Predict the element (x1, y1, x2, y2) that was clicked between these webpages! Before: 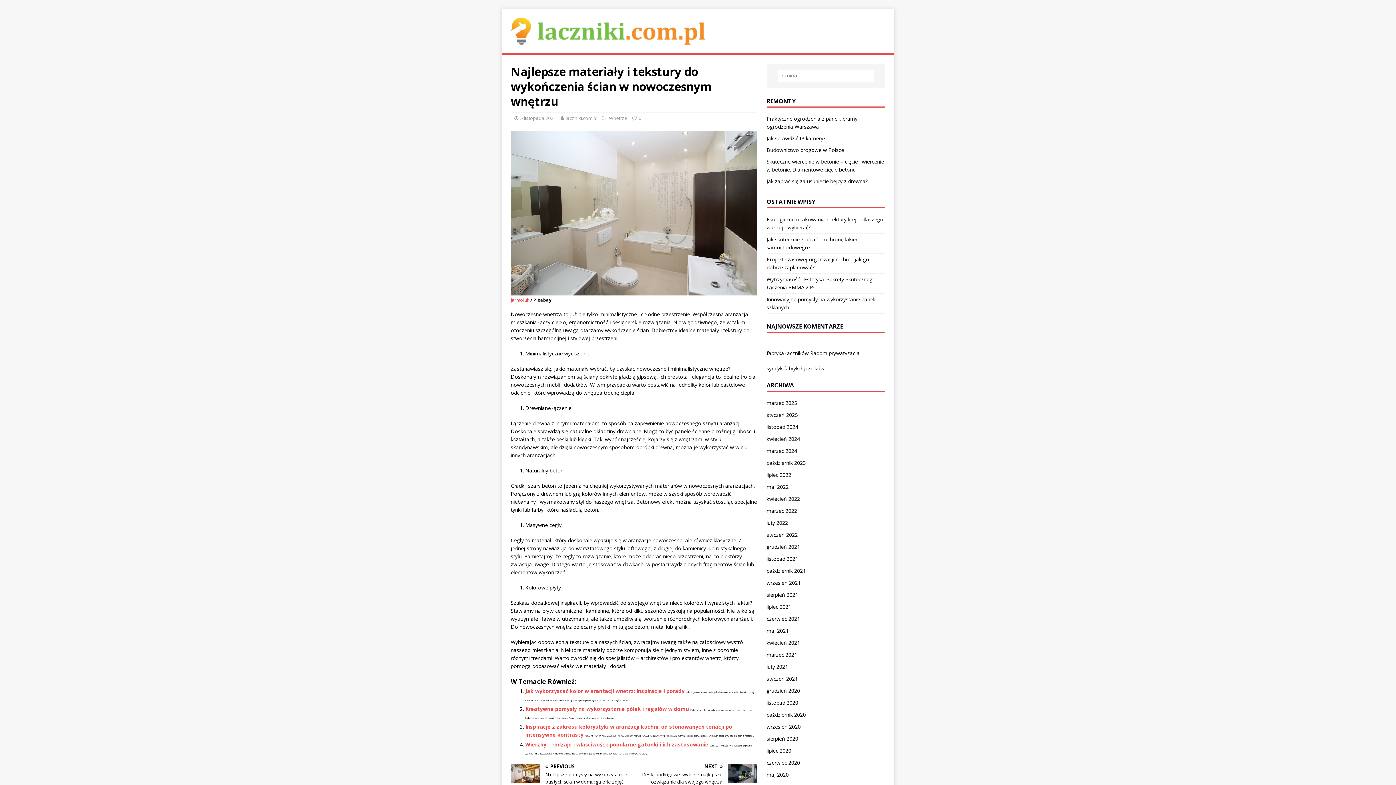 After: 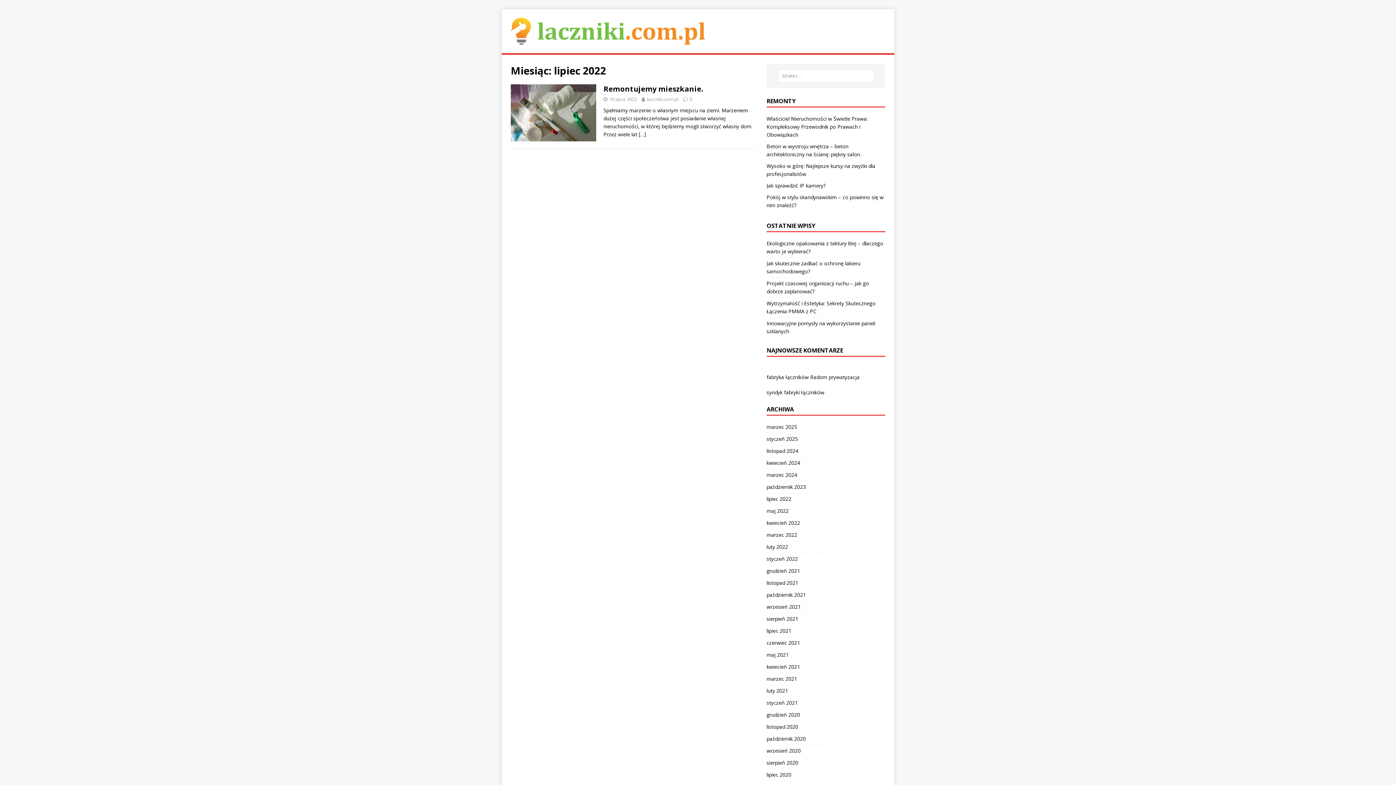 Action: bbox: (766, 469, 885, 480) label: lipiec 2022